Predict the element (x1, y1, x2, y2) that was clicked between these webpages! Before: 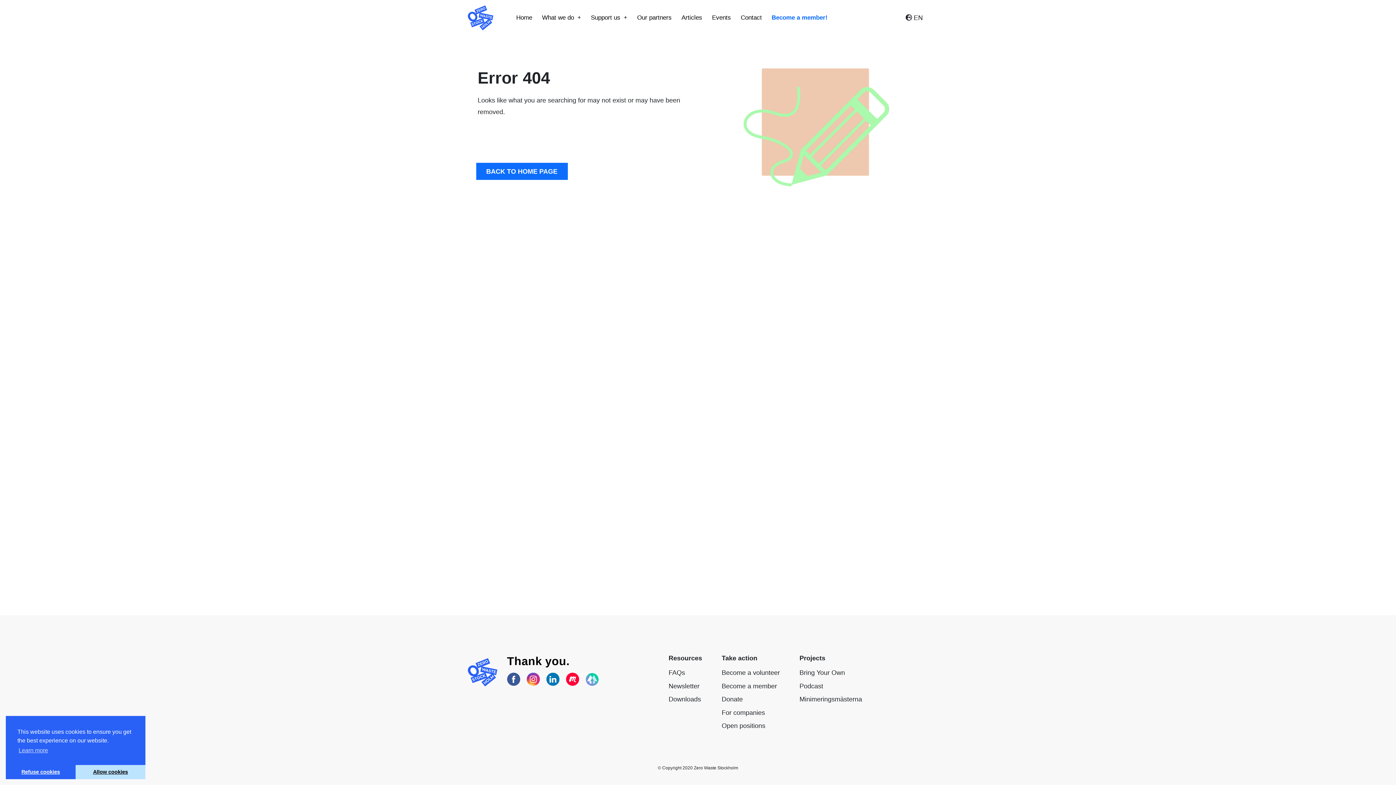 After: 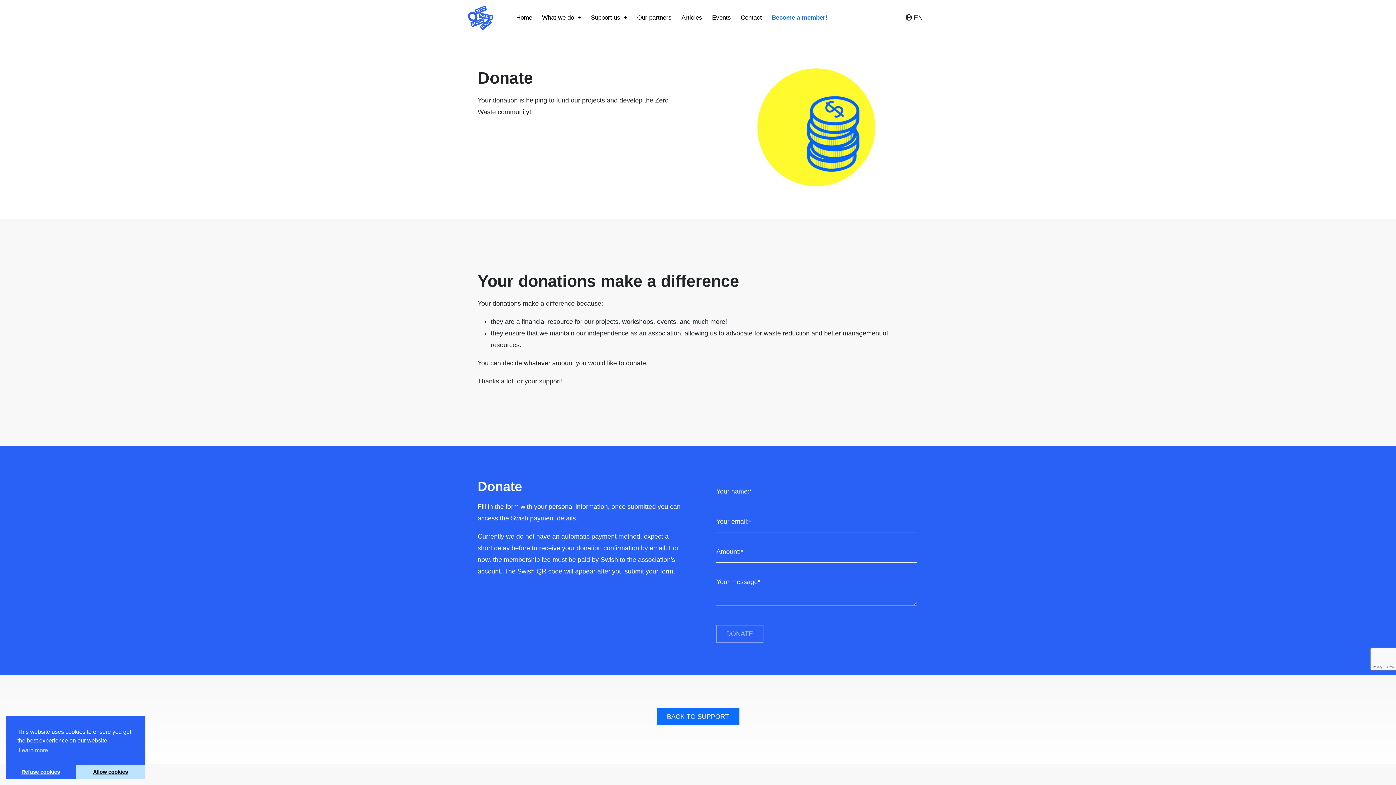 Action: bbox: (721, 696, 743, 703) label: Donate